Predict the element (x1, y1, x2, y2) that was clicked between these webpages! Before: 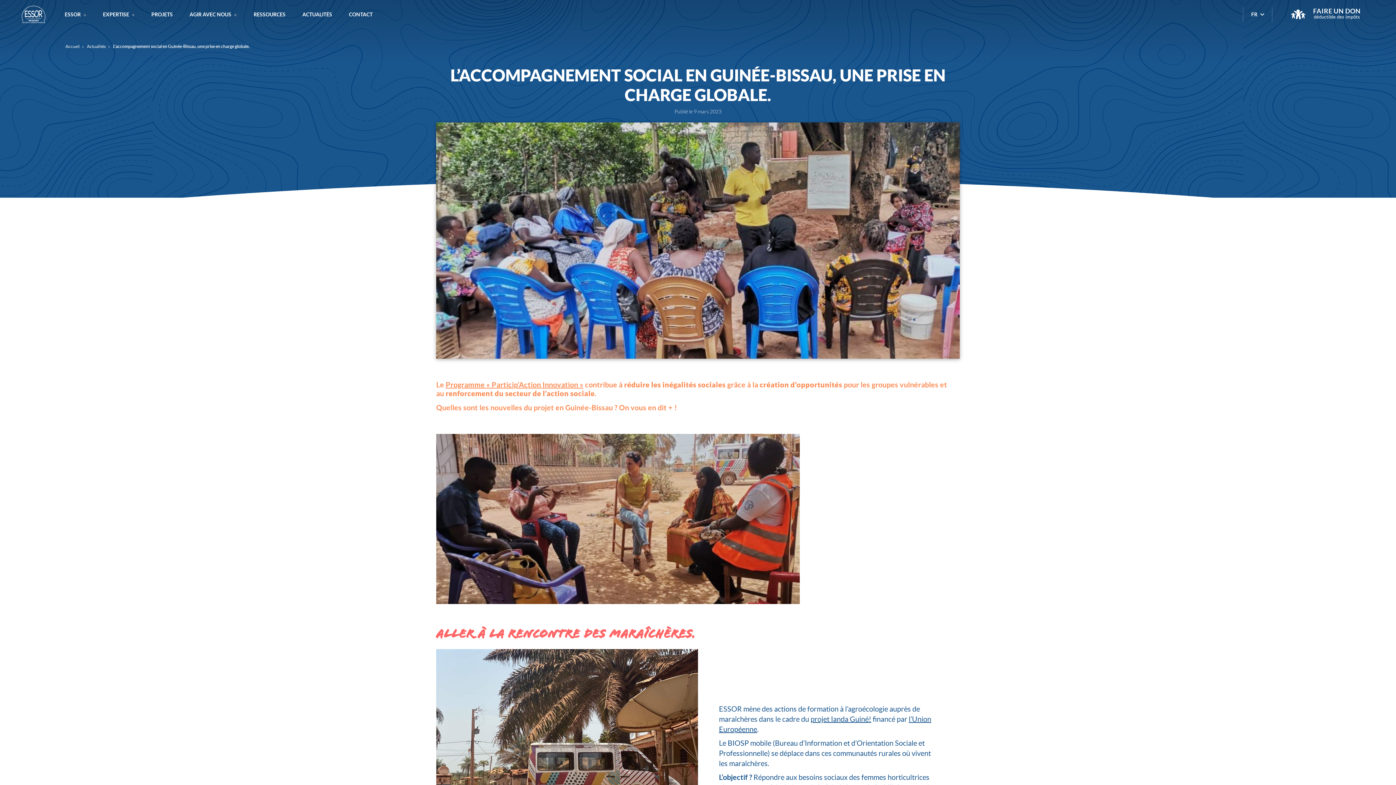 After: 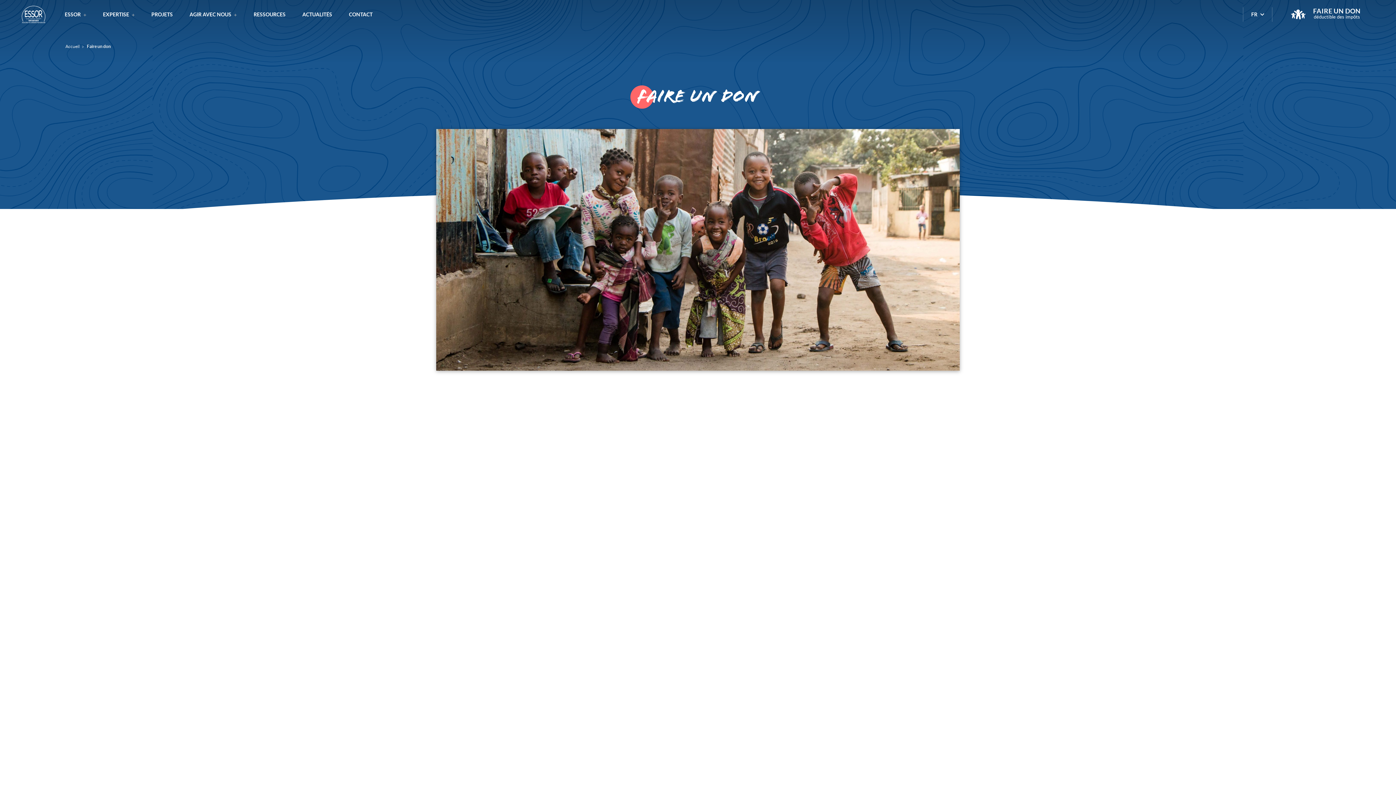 Action: bbox: (1282, 3, 1374, 25) label: FAIRE UN DON
déductible des impôts